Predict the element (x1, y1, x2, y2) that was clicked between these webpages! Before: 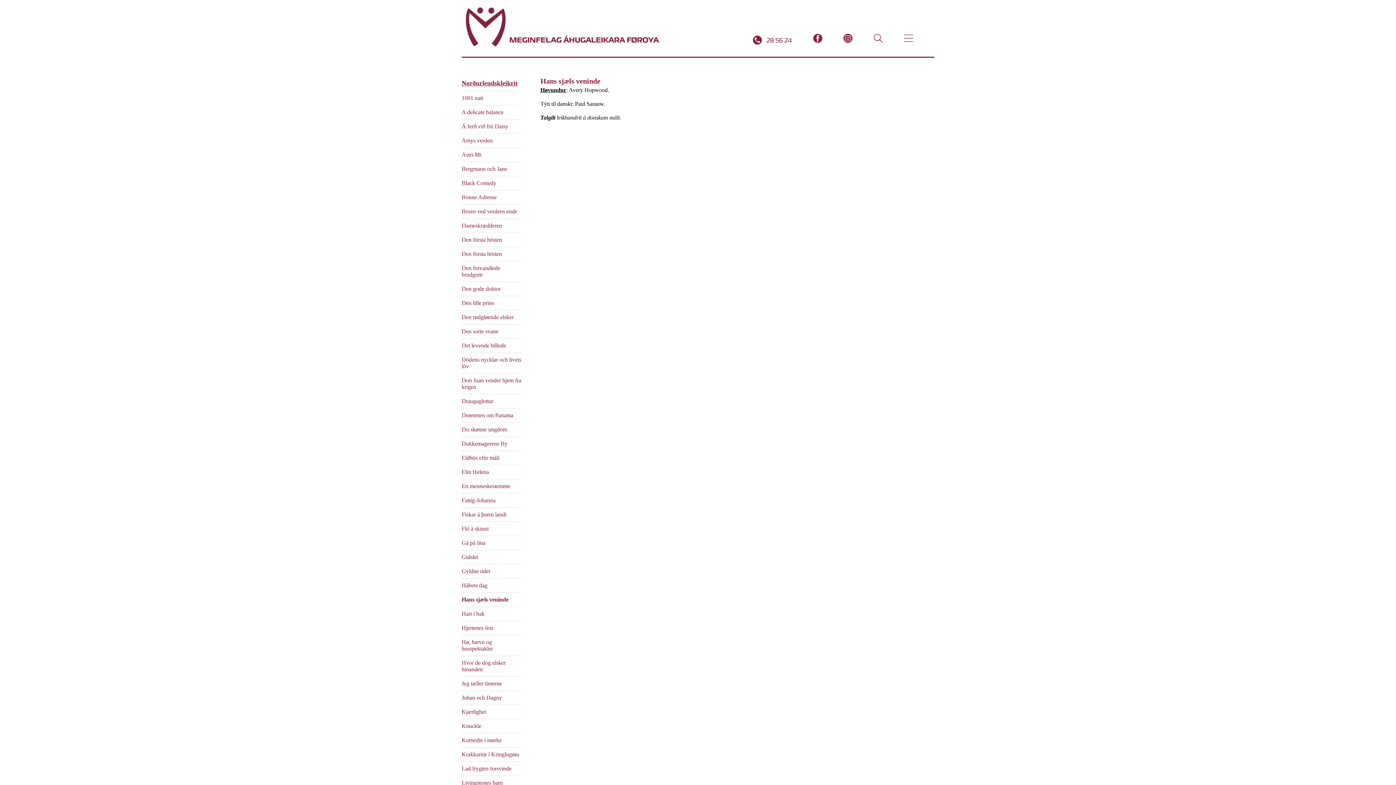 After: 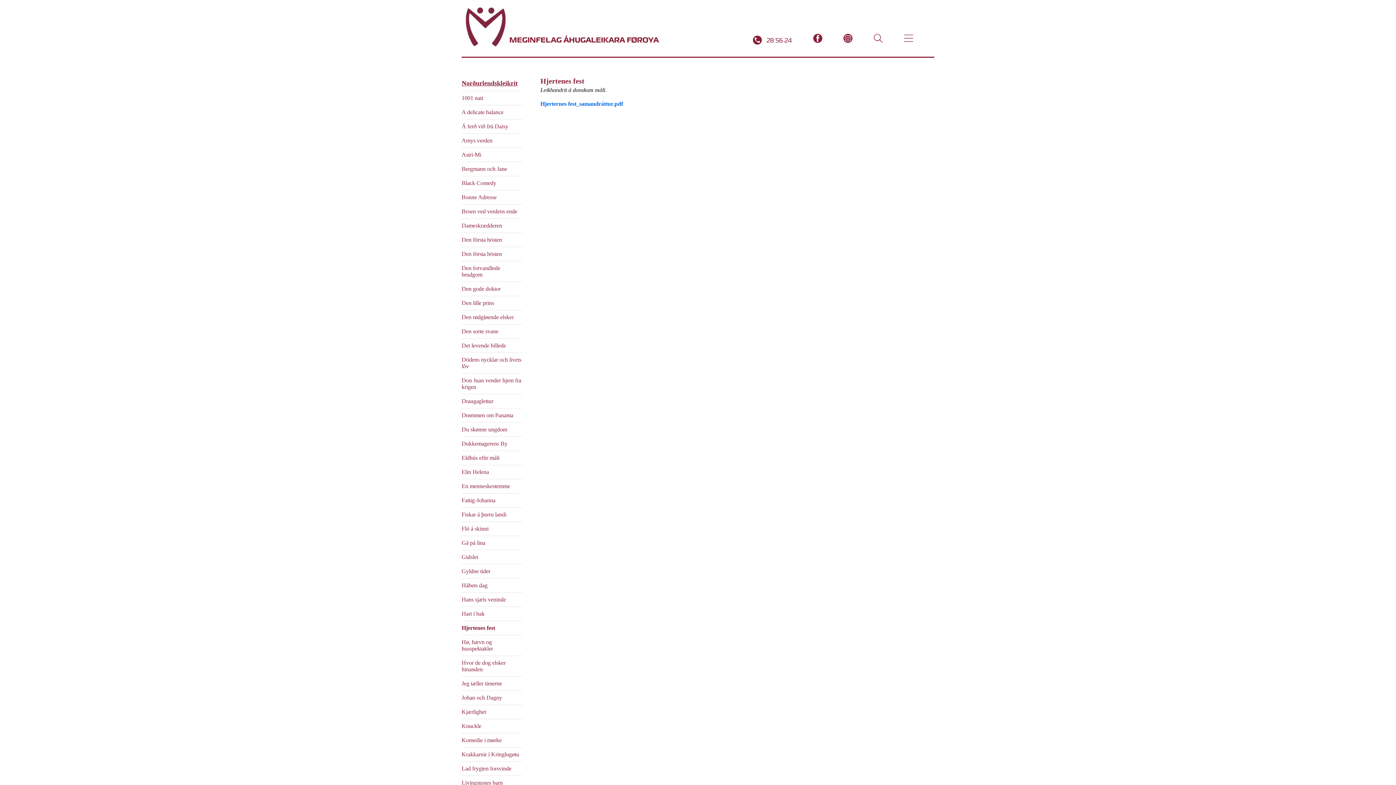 Action: bbox: (461, 625, 493, 631) label: Hjertenes fest